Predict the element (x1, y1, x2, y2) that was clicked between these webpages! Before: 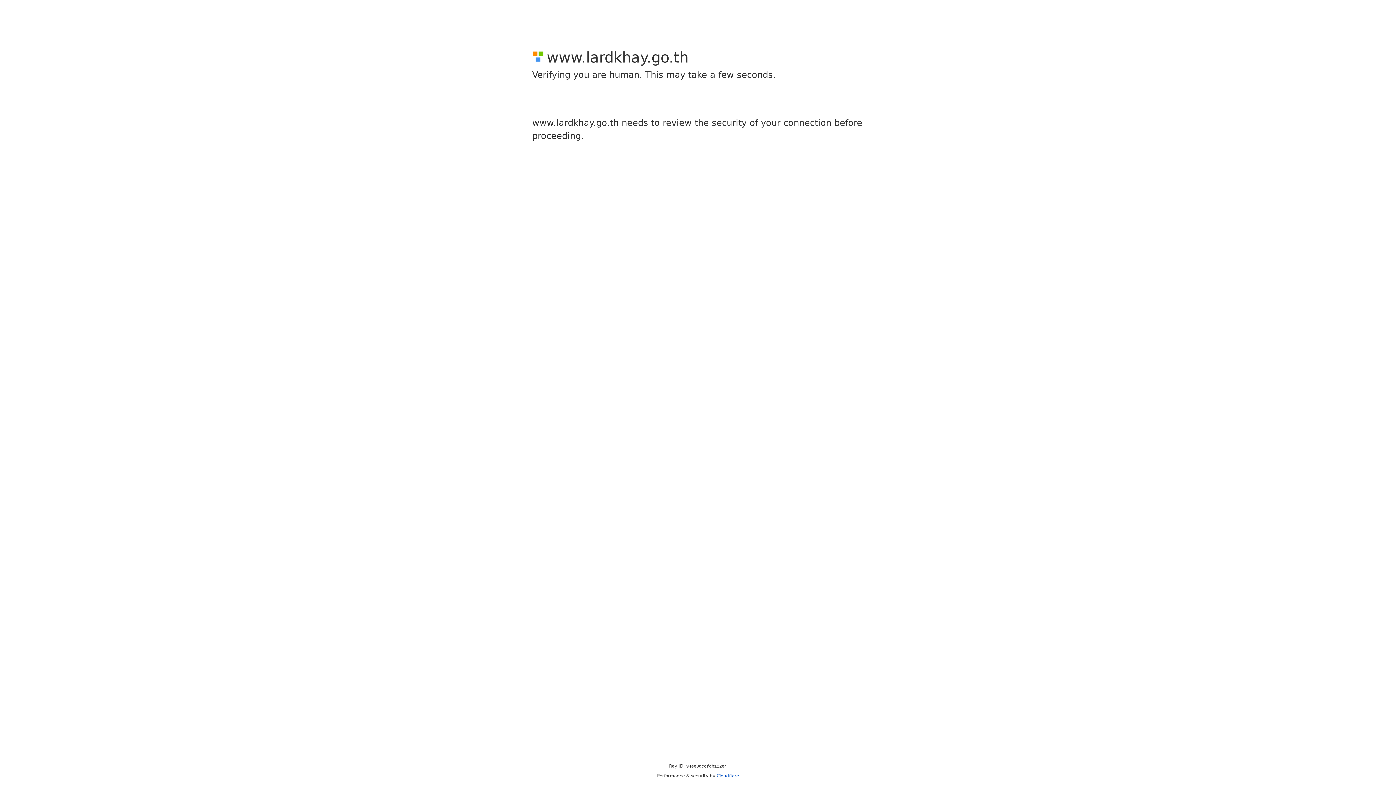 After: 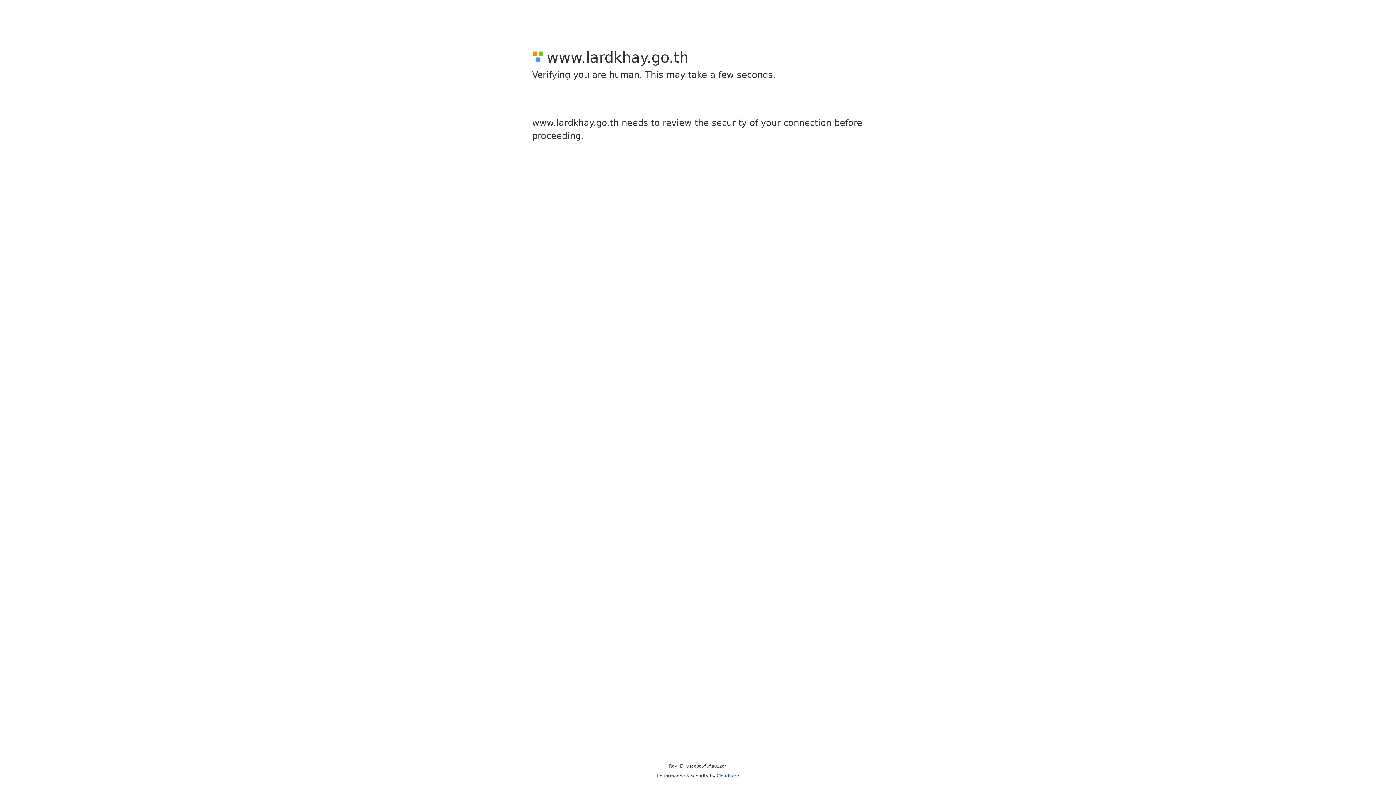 Action: label: Cloudflare bbox: (716, 773, 739, 778)